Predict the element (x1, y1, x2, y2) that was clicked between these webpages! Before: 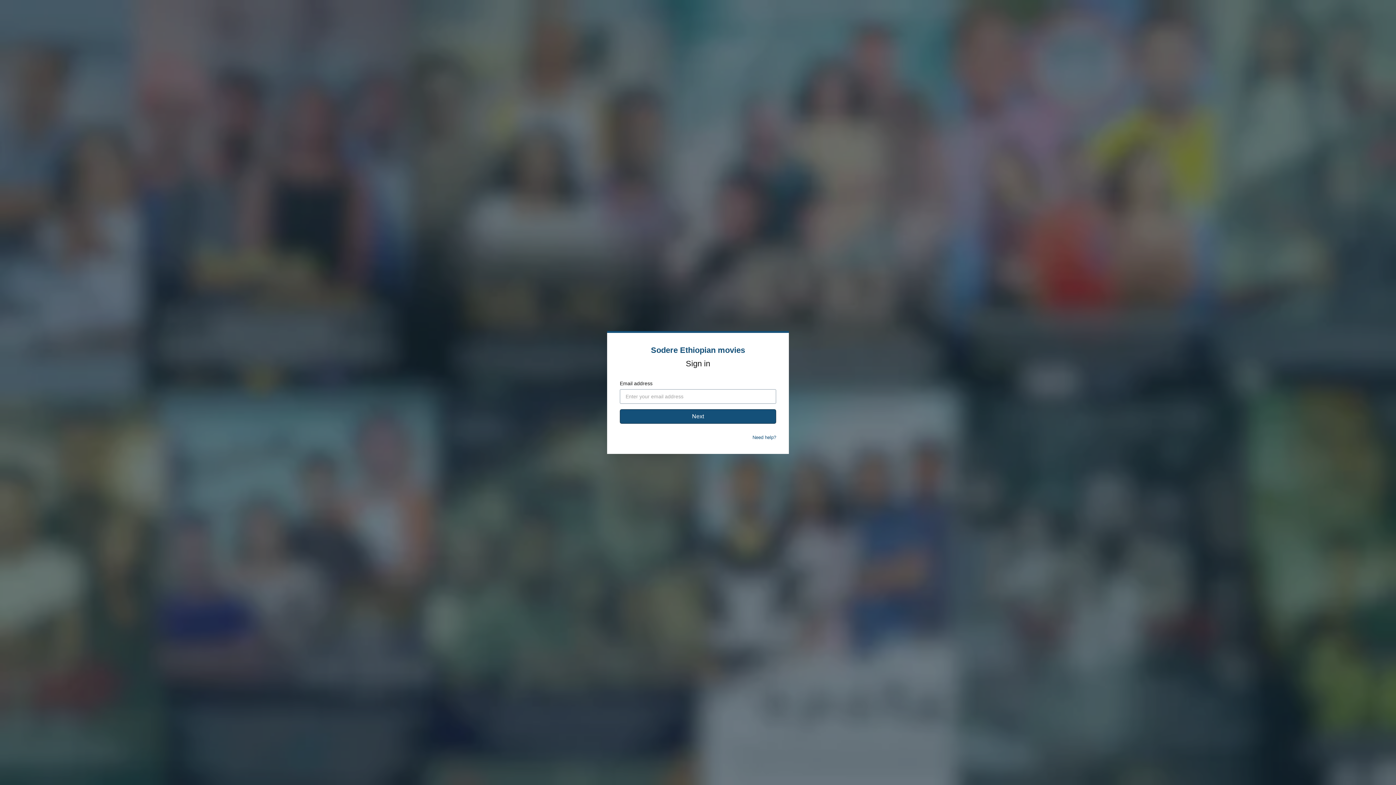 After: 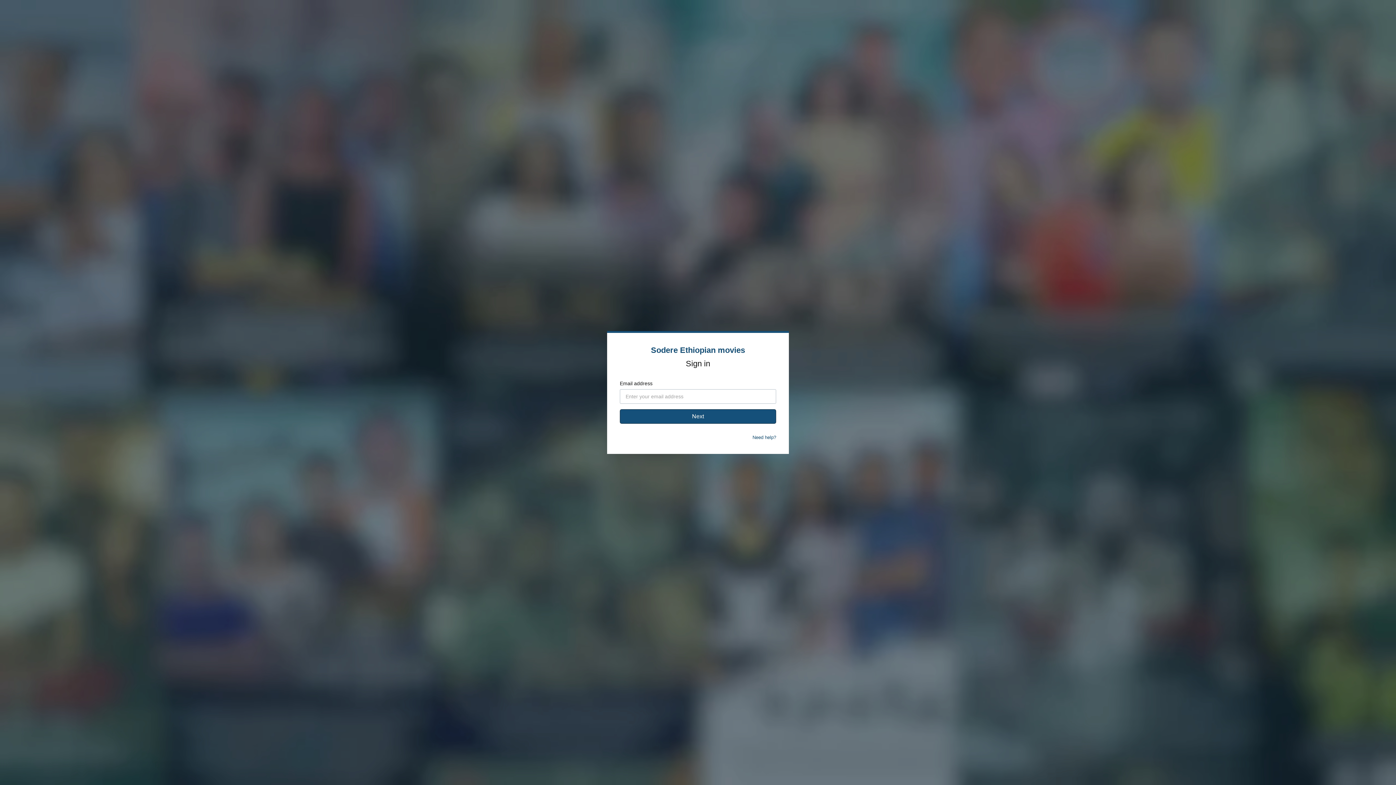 Action: label: Need help? bbox: (752, 434, 776, 440)